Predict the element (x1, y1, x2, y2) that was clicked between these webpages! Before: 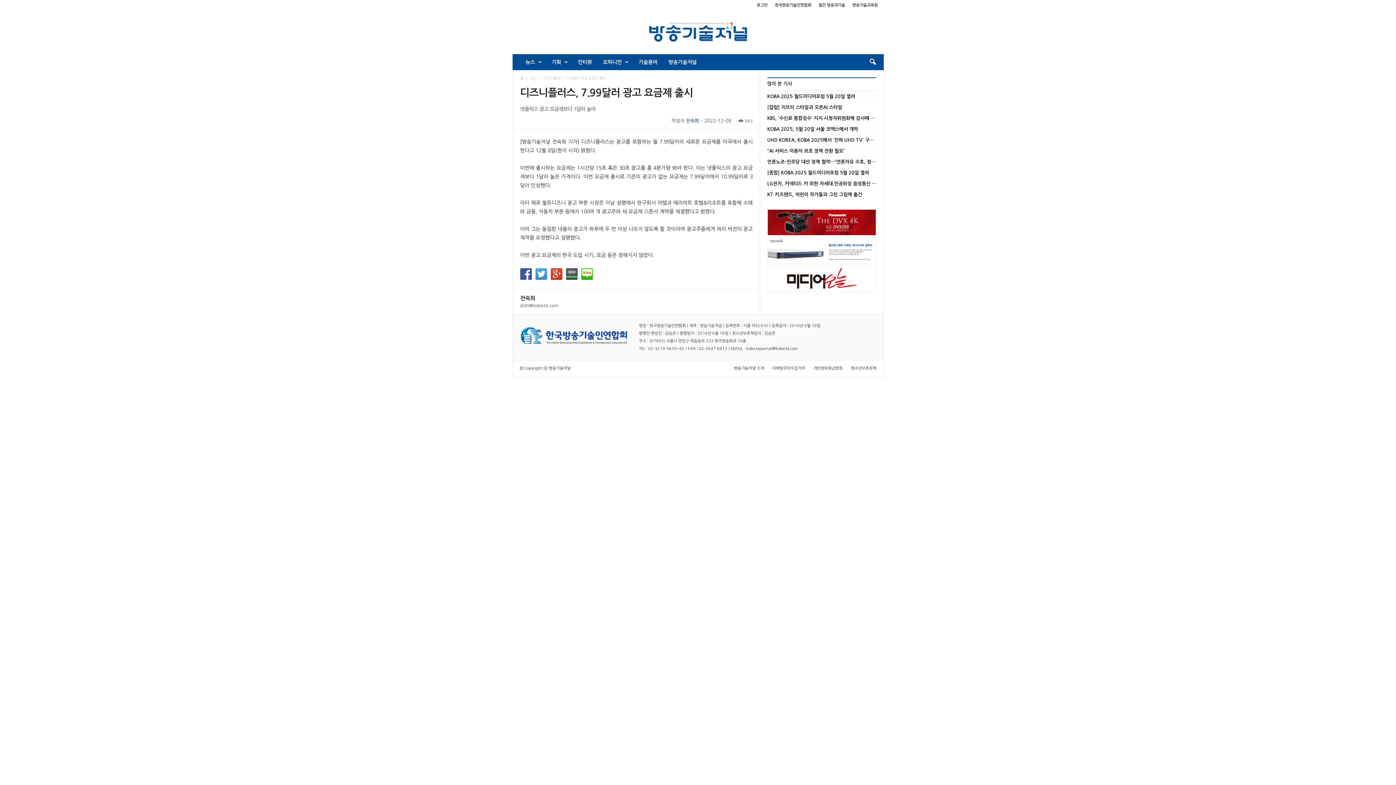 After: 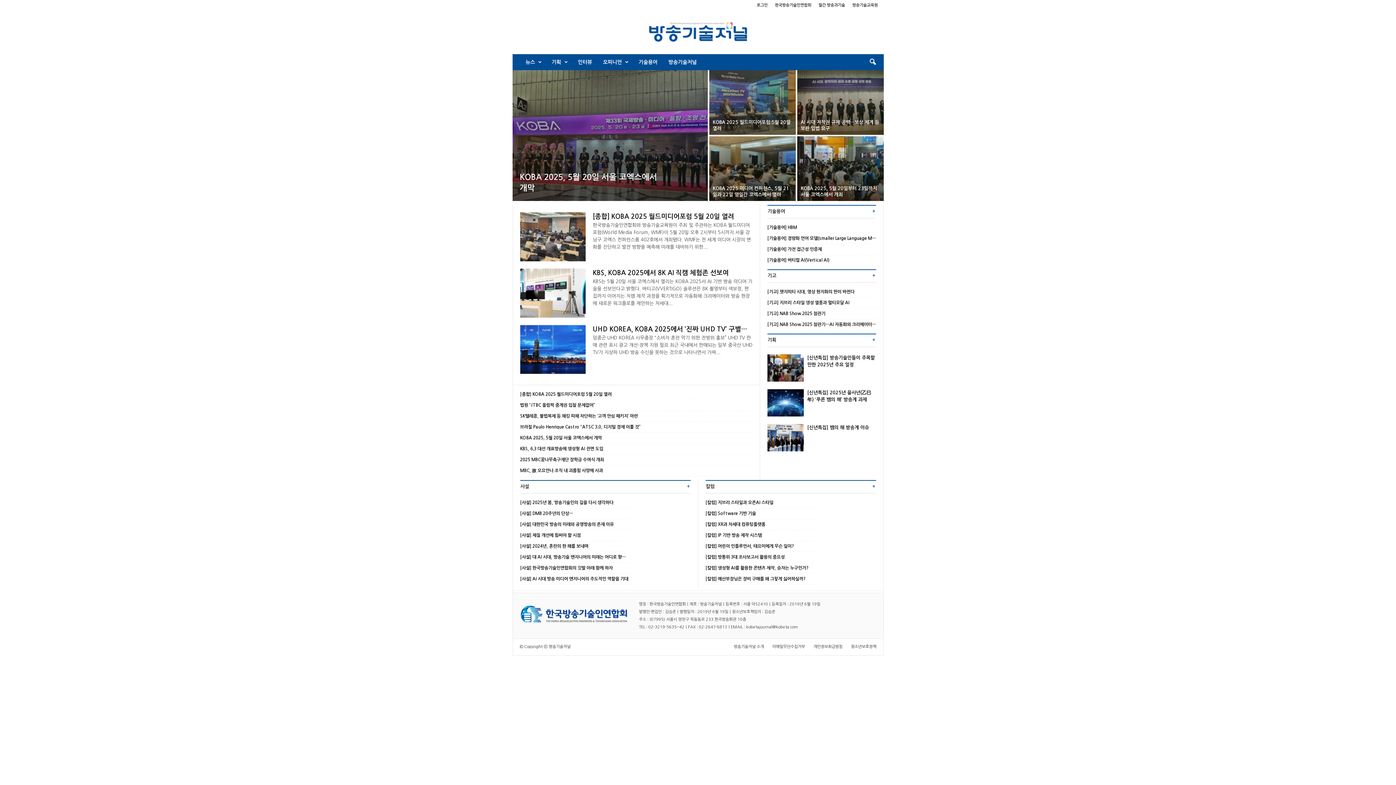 Action: bbox: (520, 327, 628, 344)